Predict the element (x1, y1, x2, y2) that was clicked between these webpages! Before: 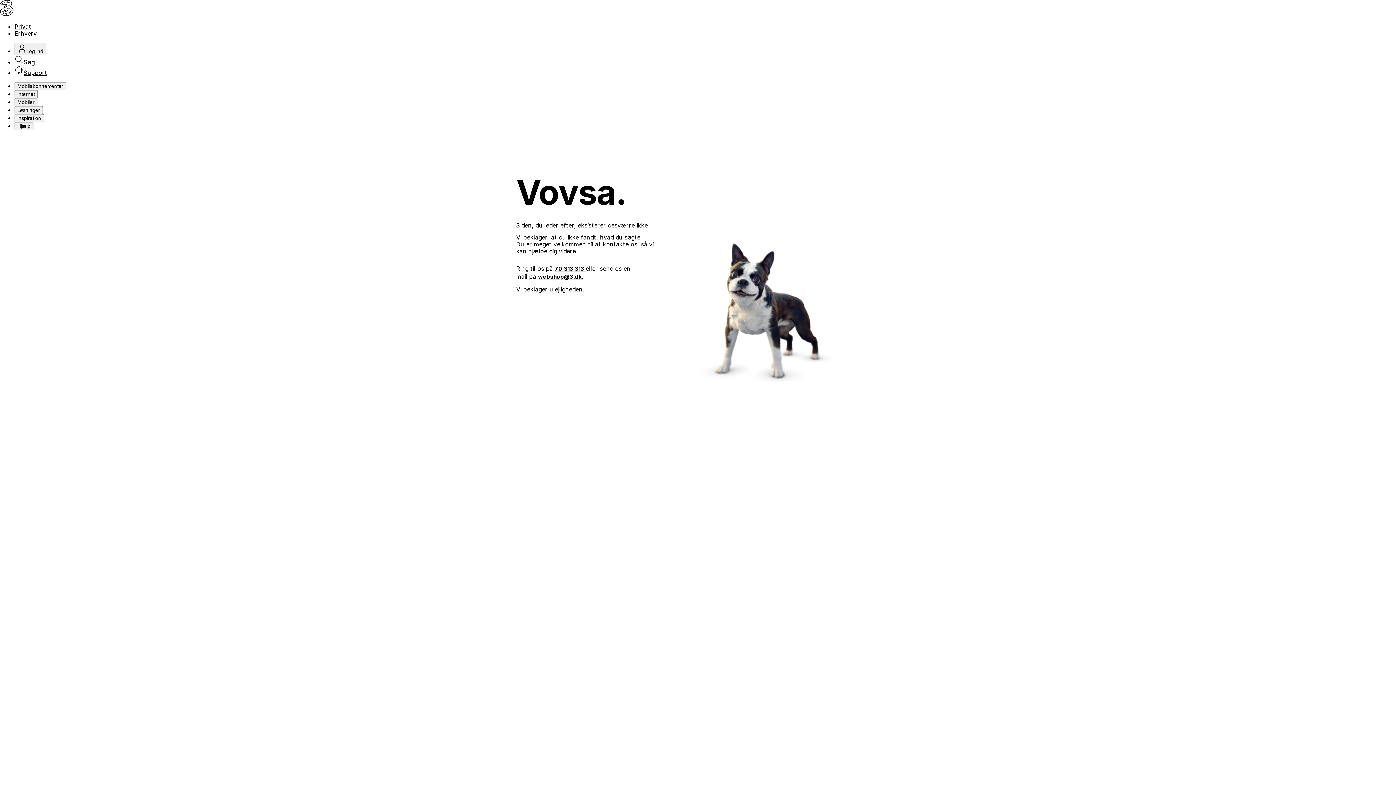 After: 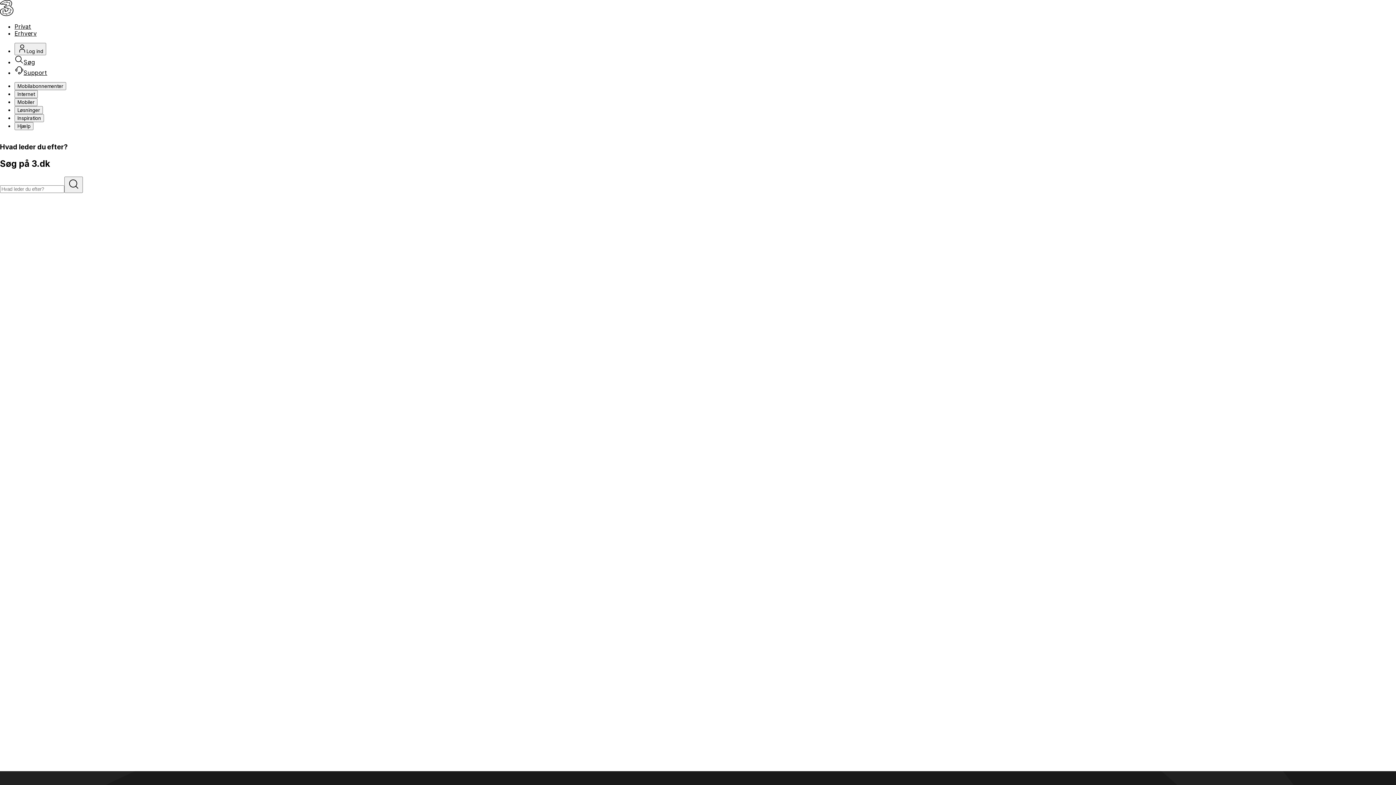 Action: bbox: (14, 58, 34, 65) label: Søg